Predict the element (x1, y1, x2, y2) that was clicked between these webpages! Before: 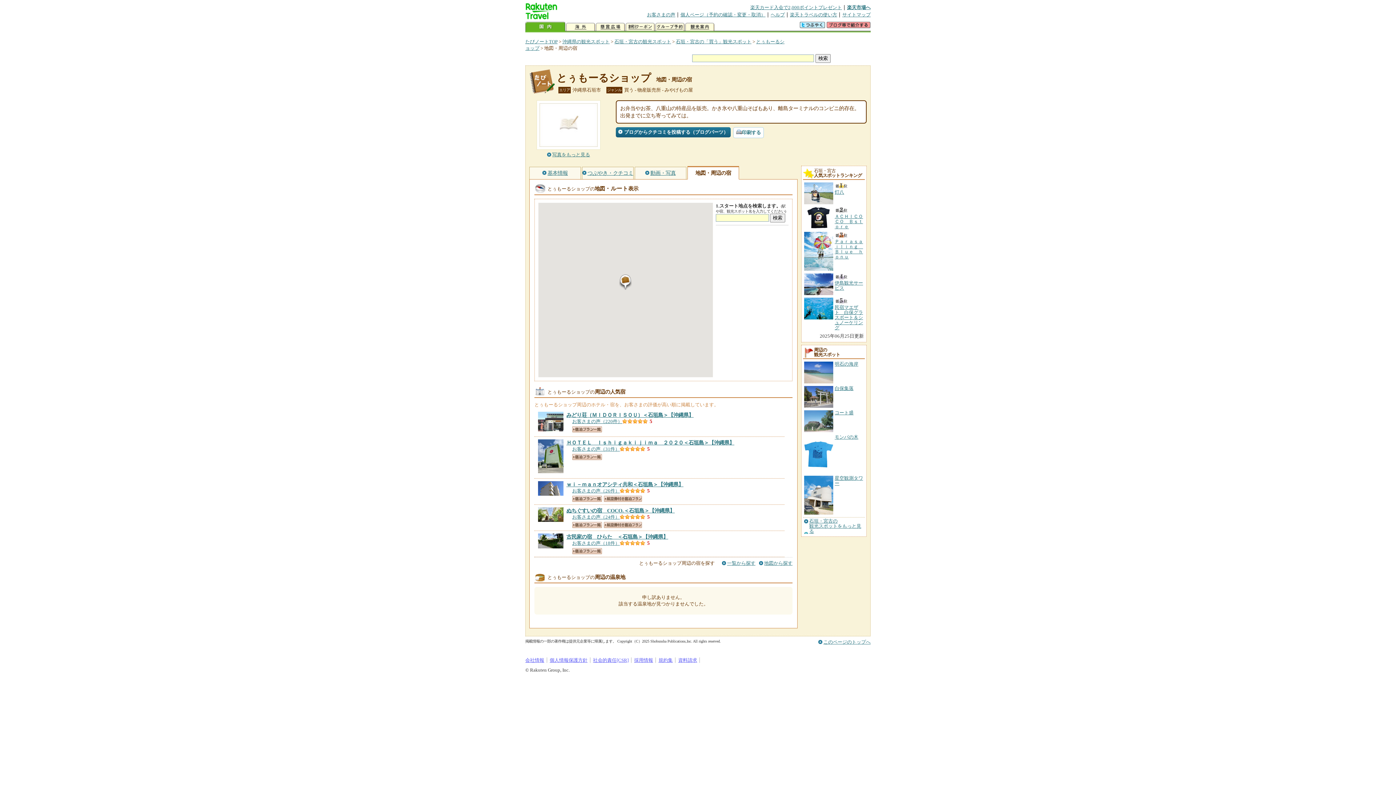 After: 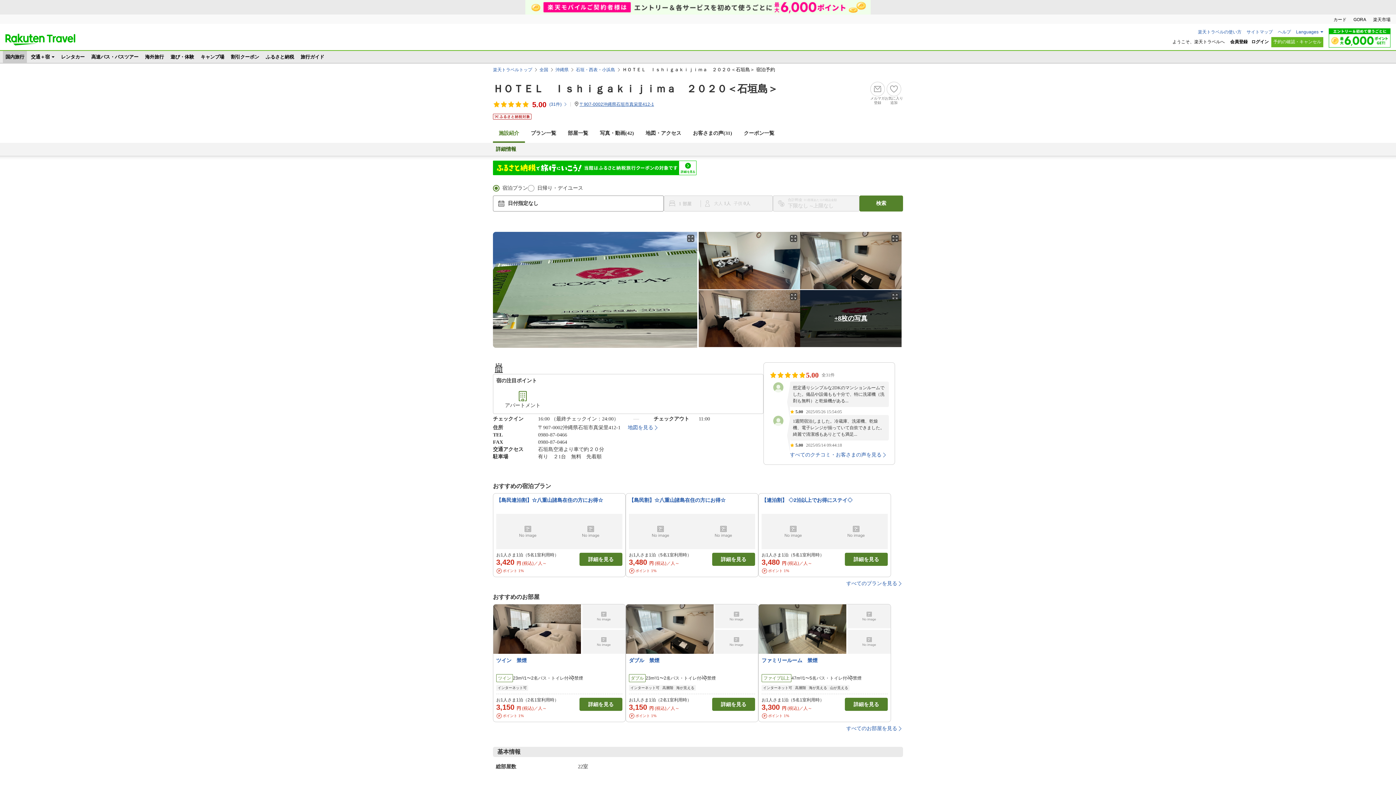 Action: label: ＨＯＴＥＬ　Ｉｓｈｉｇａｋｉｊｉｍａ　２０２０＜石垣島＞【沖縄県】 bbox: (566, 440, 734, 445)